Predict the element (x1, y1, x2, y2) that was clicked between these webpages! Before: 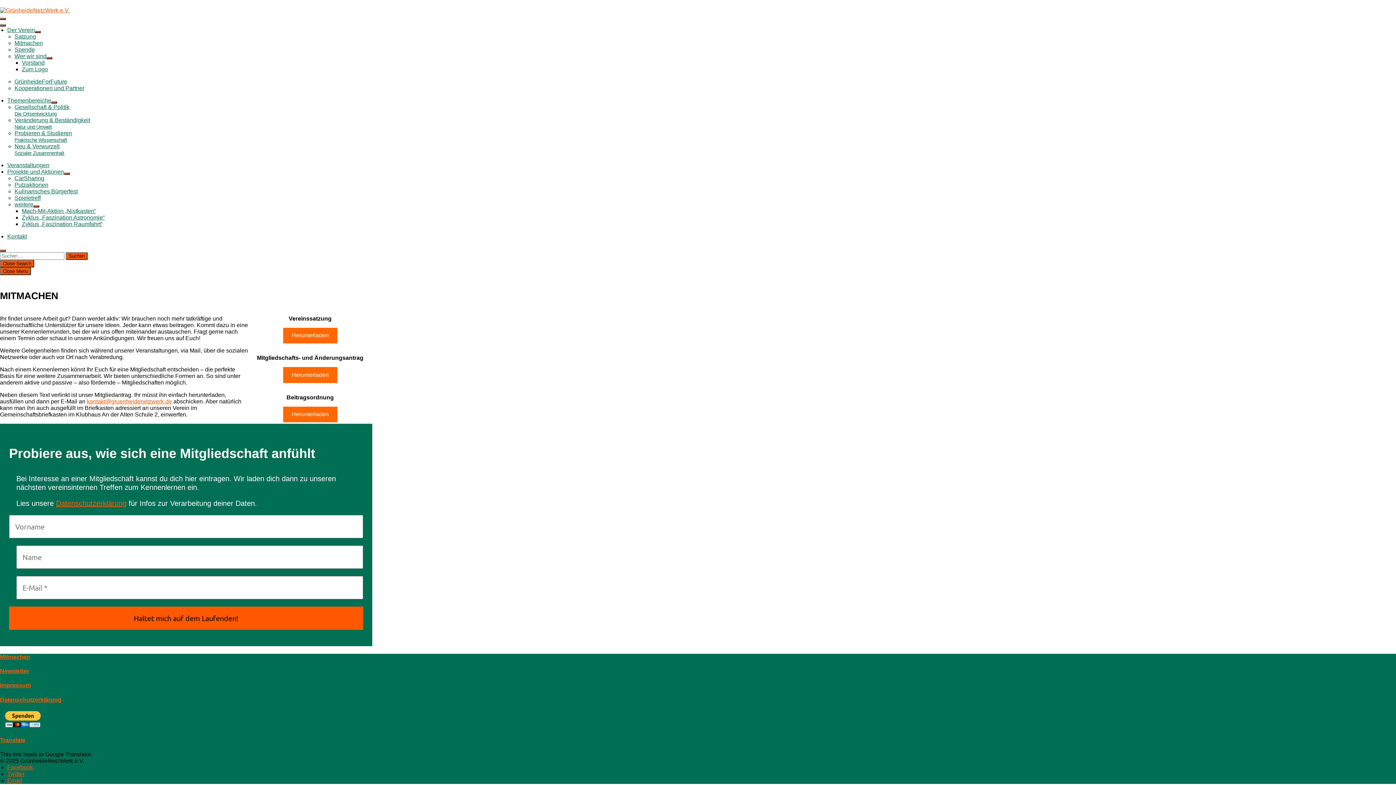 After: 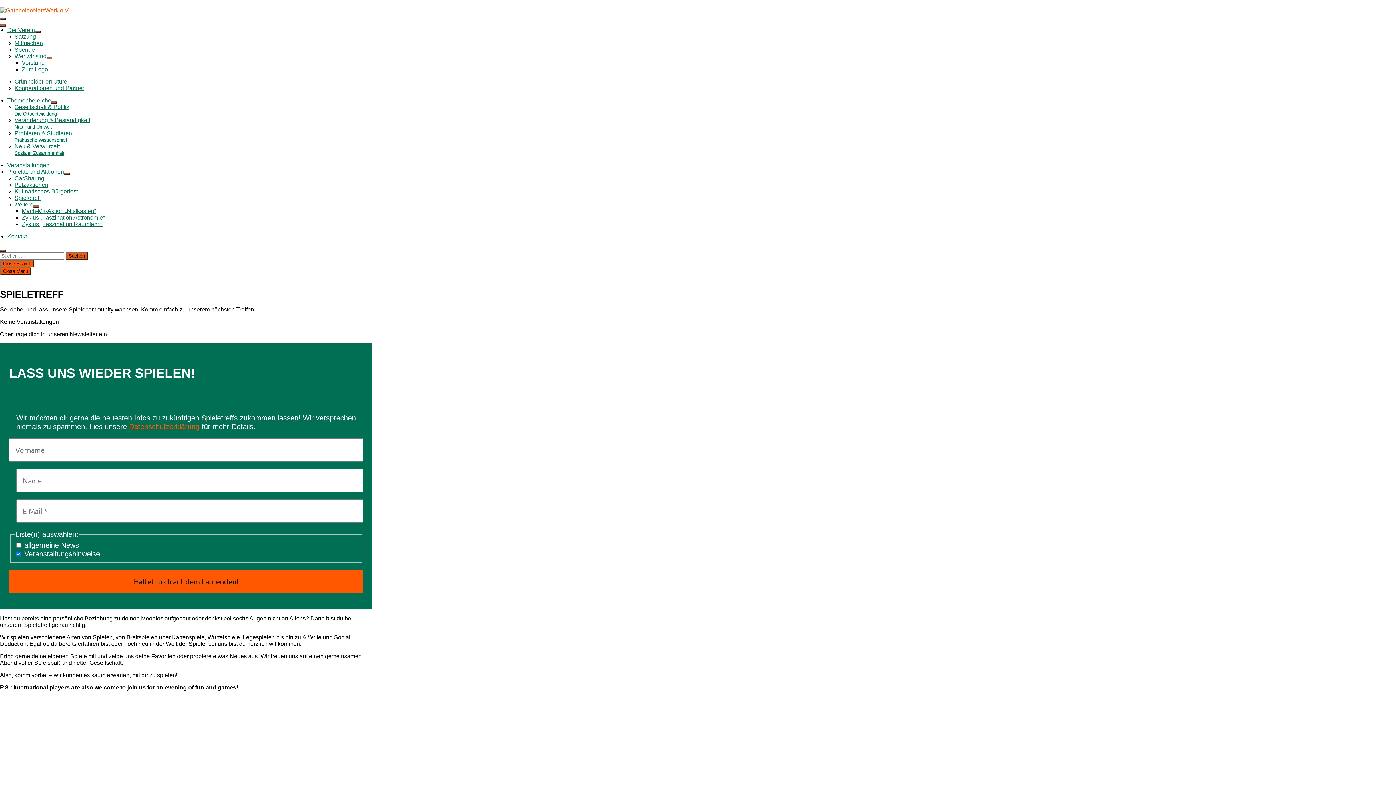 Action: label: Spieletreff bbox: (14, 194, 40, 201)